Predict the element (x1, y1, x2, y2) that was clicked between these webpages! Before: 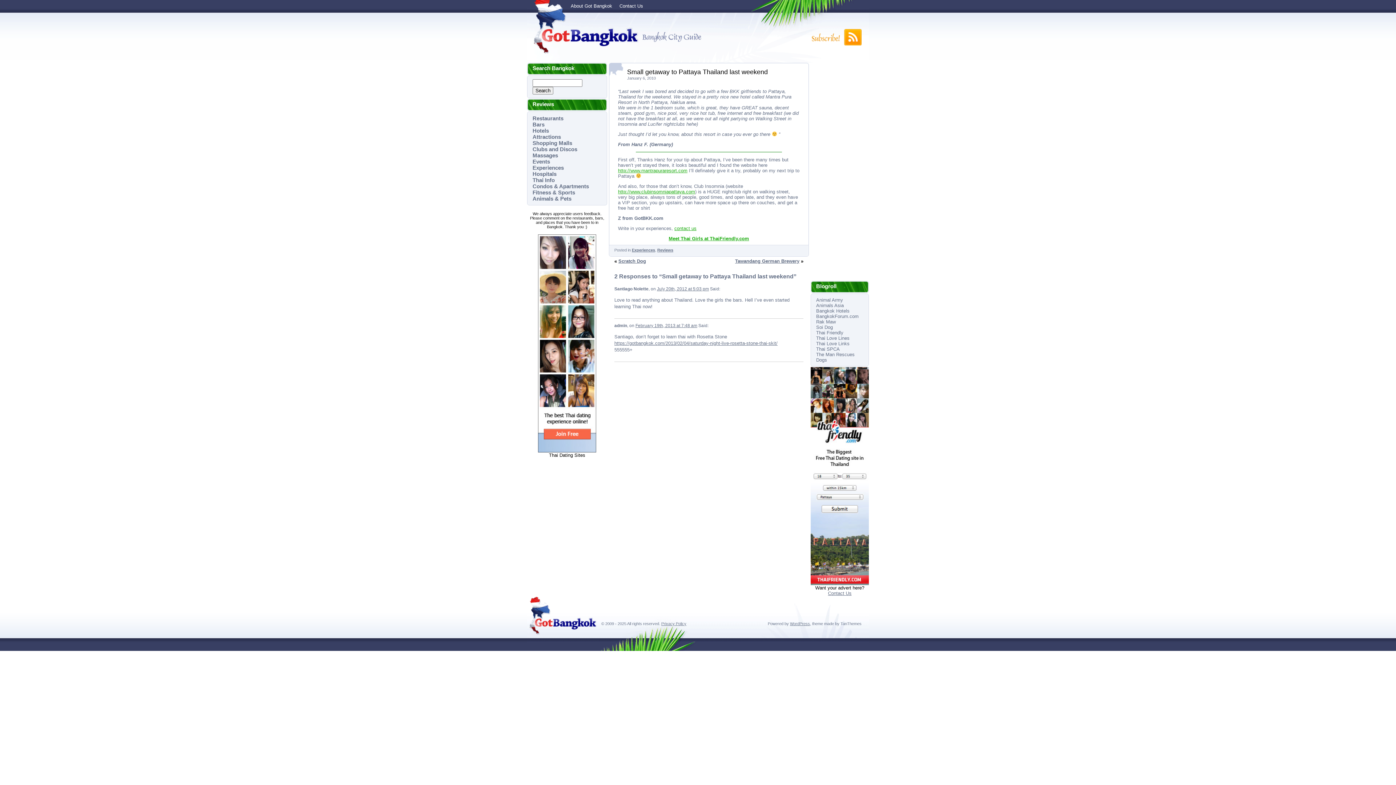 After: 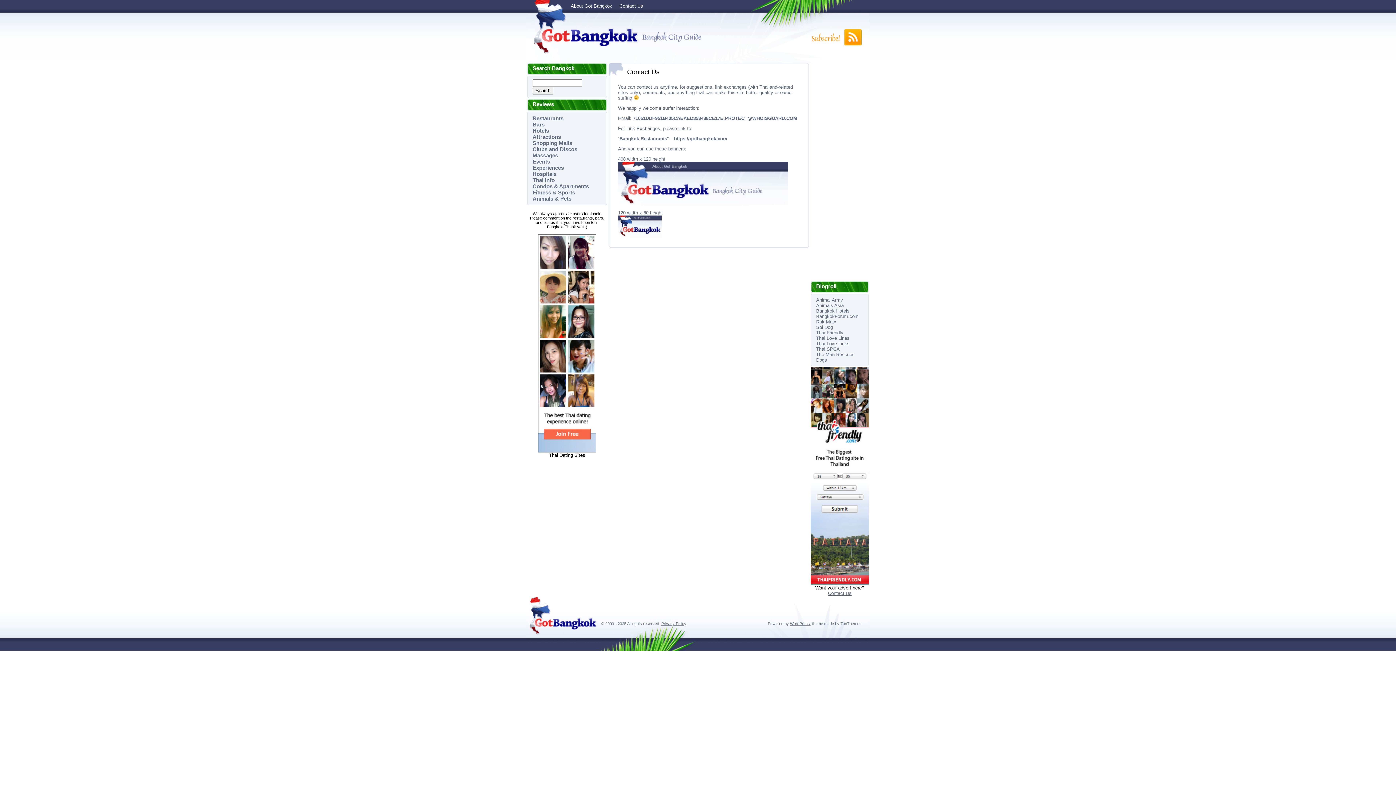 Action: bbox: (828, 590, 851, 596) label: Contact Us